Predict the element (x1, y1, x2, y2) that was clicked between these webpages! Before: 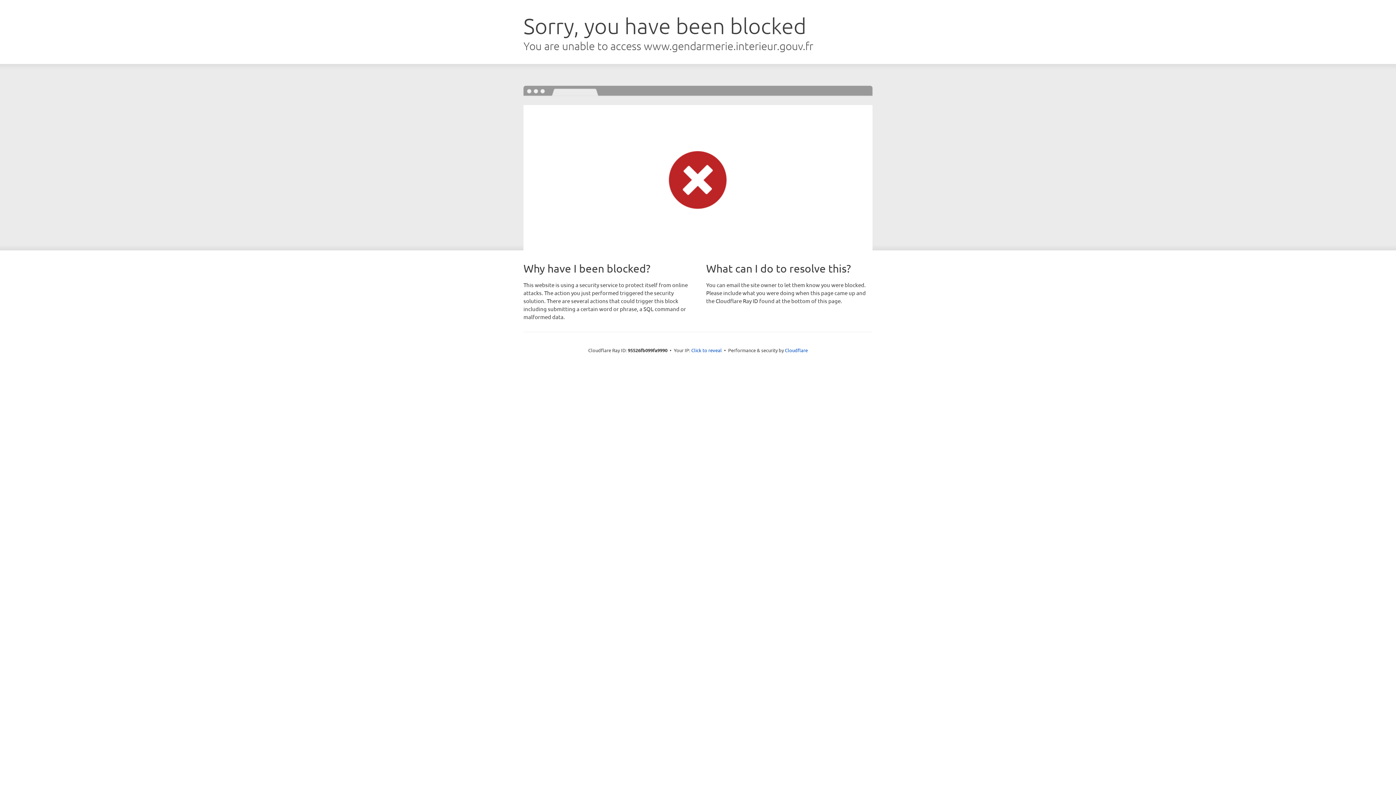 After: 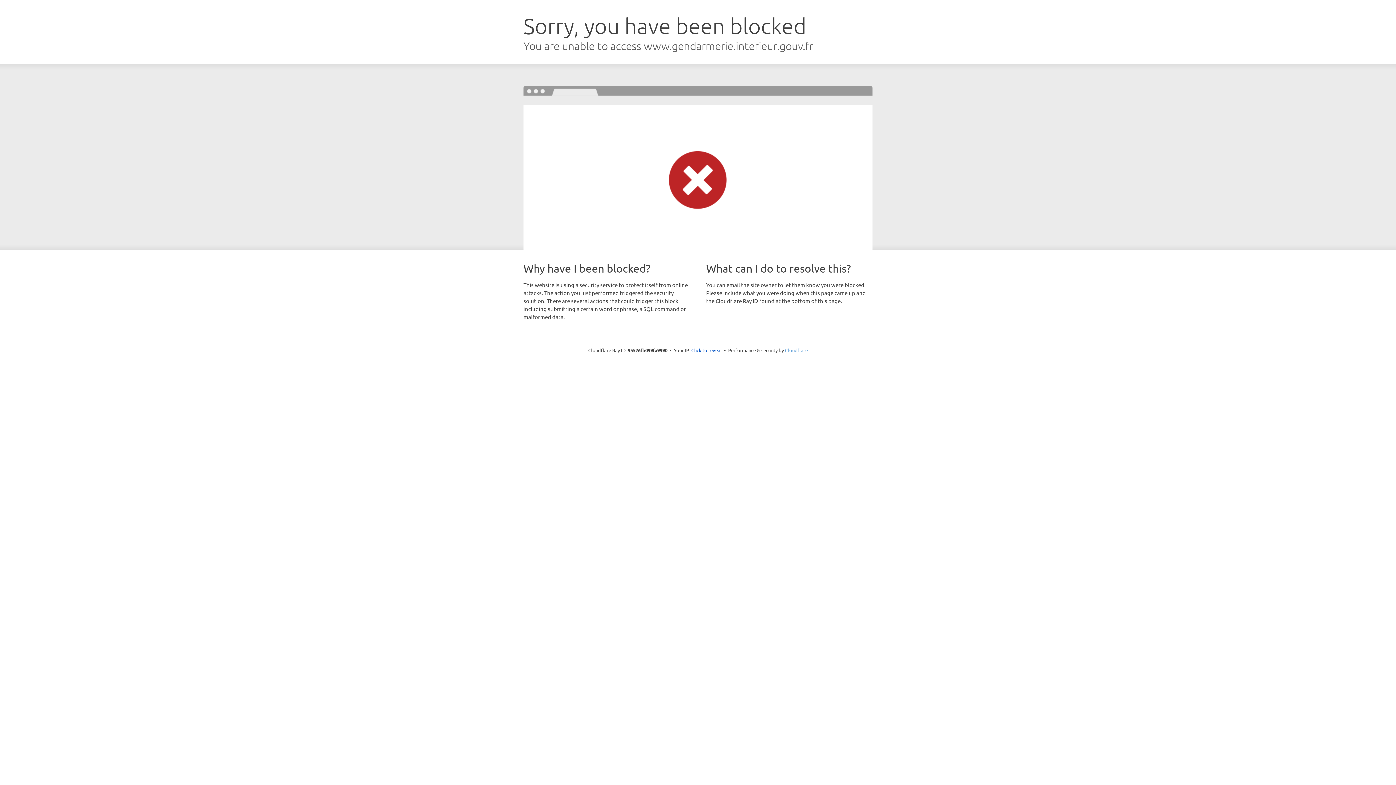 Action: bbox: (785, 347, 808, 353) label: Cloudflare